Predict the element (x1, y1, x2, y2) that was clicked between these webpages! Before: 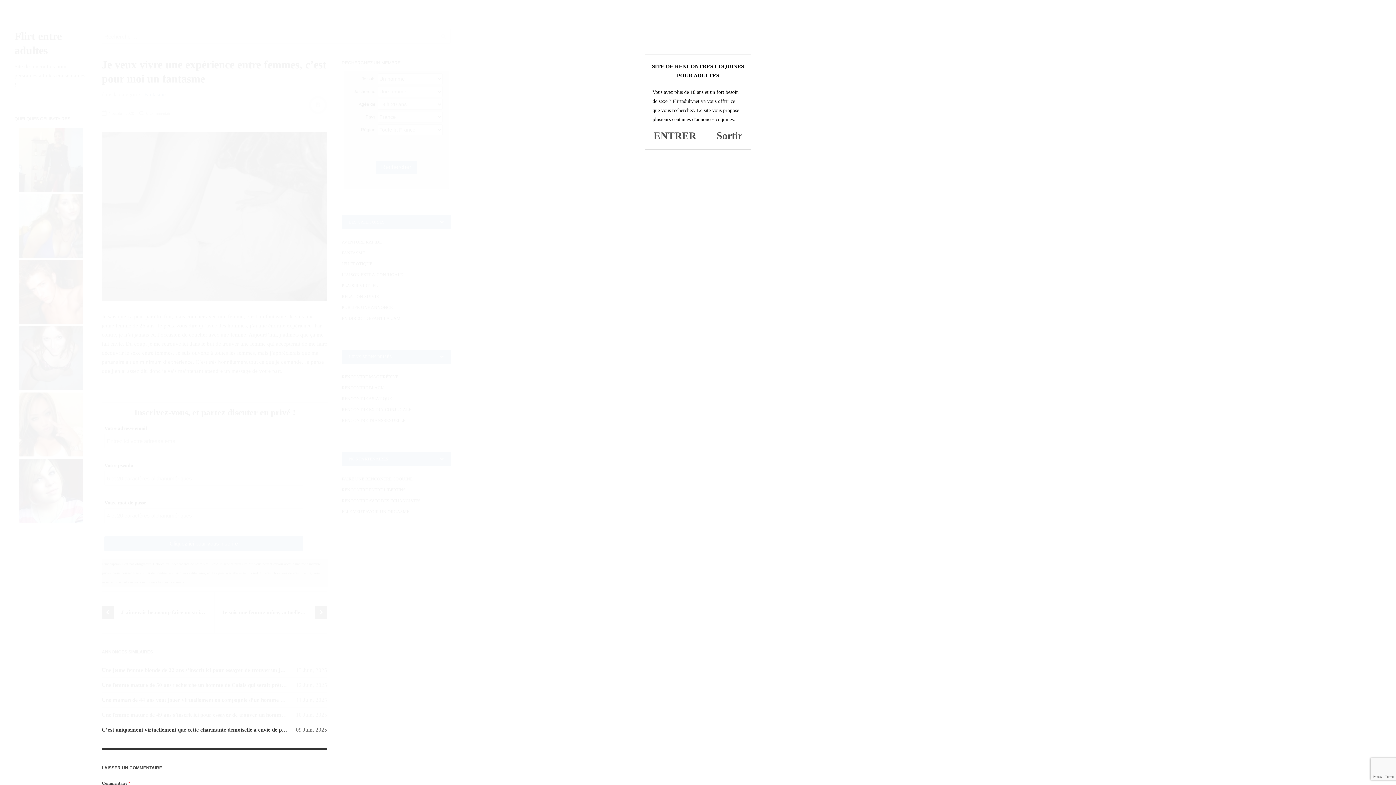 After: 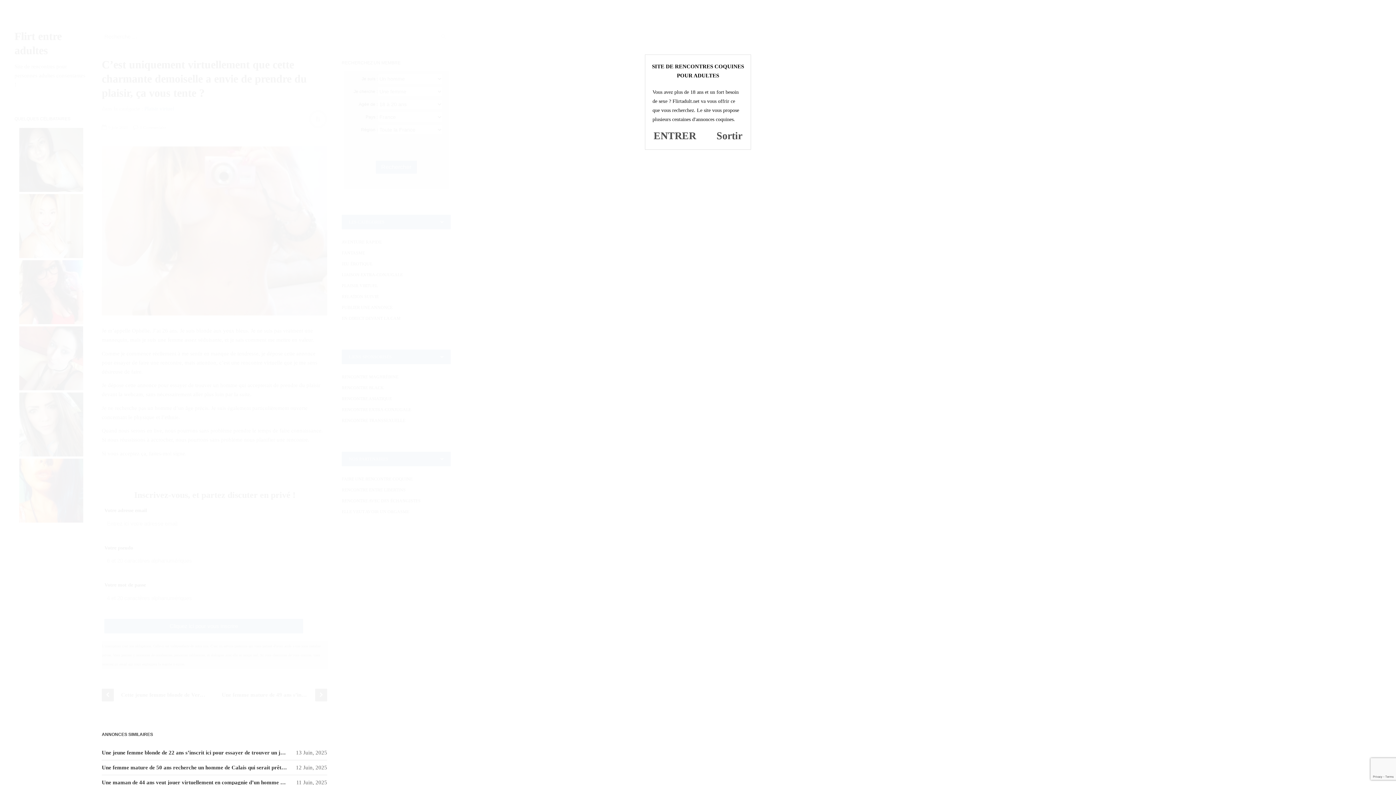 Action: bbox: (101, 727, 359, 733) label: C’est uniquement virtuellement que cette charmante demoiselle a envie de prendre du plaisir, ça vous tente ?